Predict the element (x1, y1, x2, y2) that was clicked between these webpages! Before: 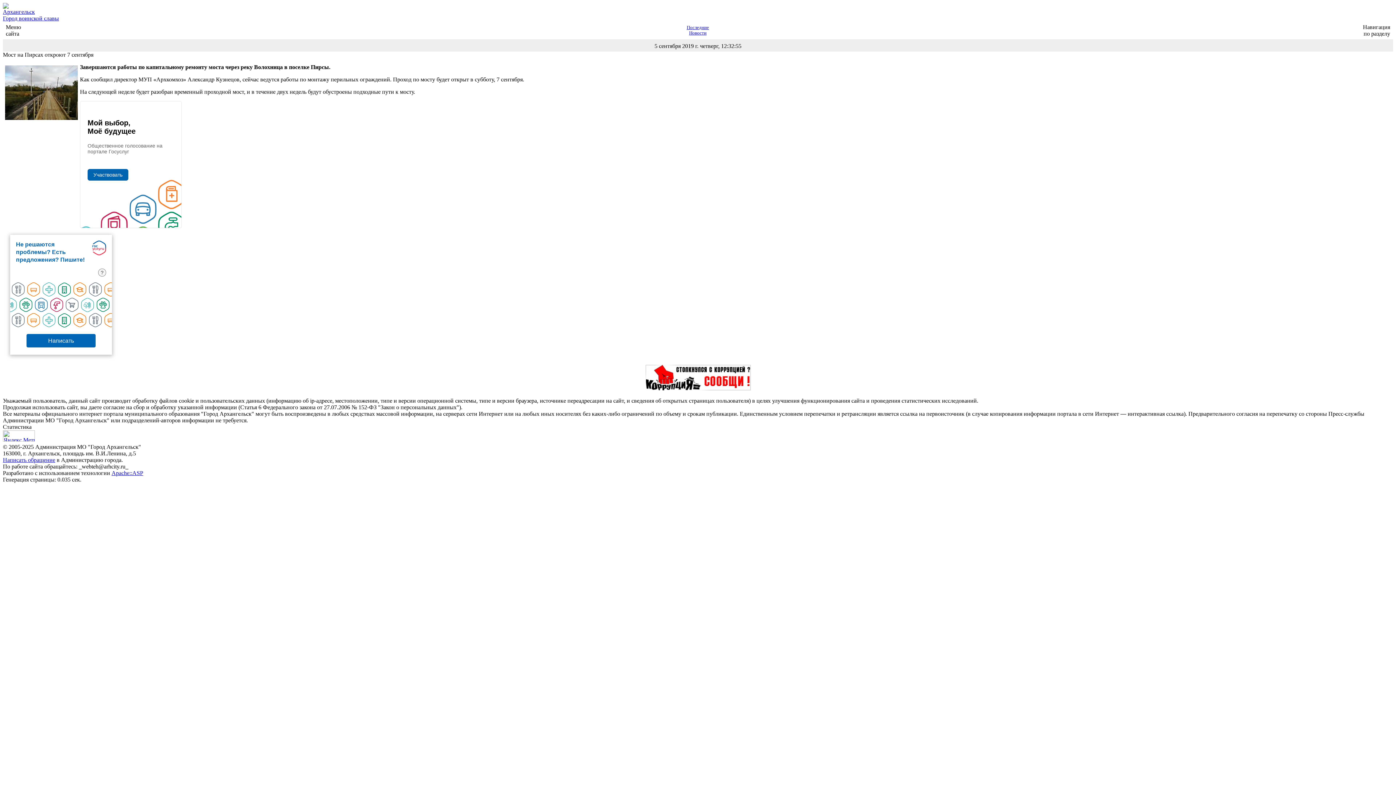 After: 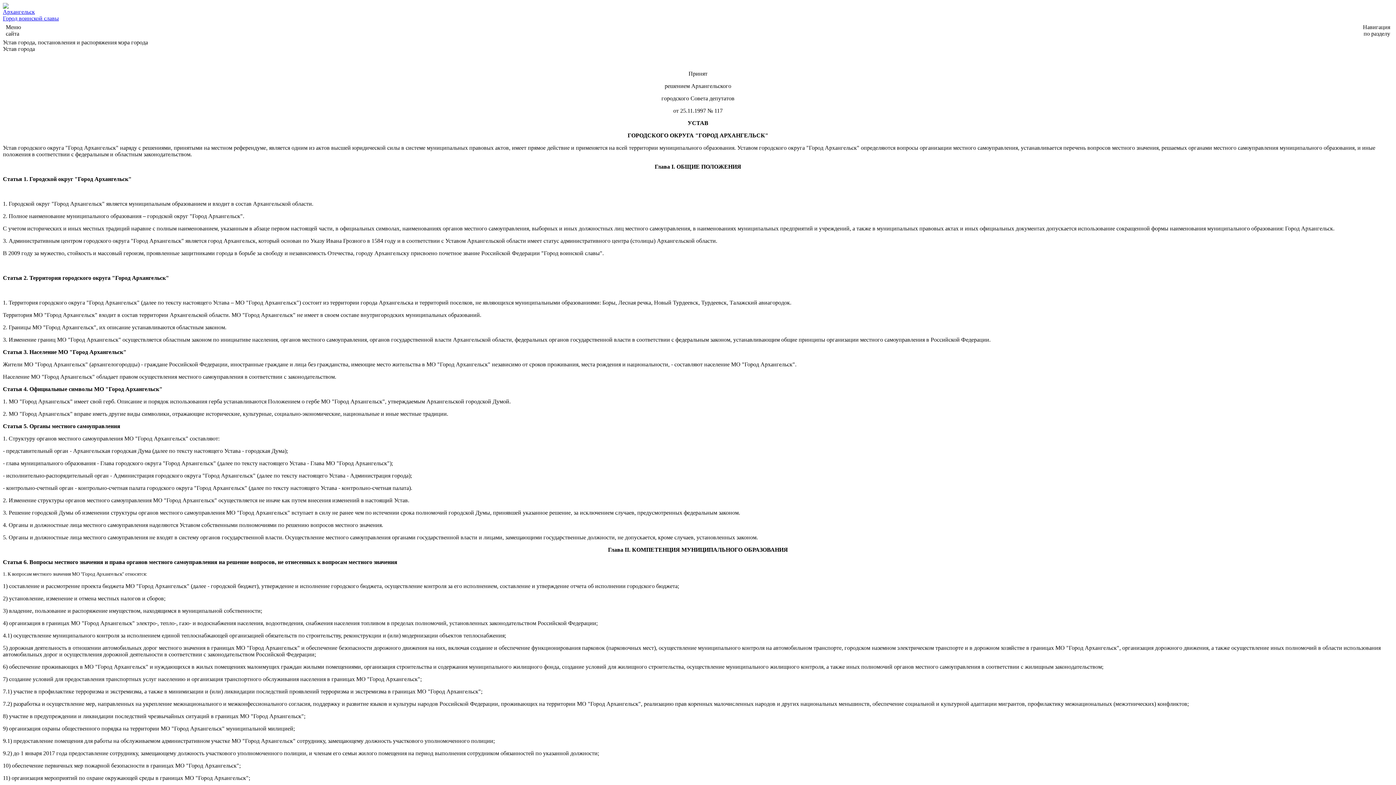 Action: bbox: (2, 3, 8, 9)